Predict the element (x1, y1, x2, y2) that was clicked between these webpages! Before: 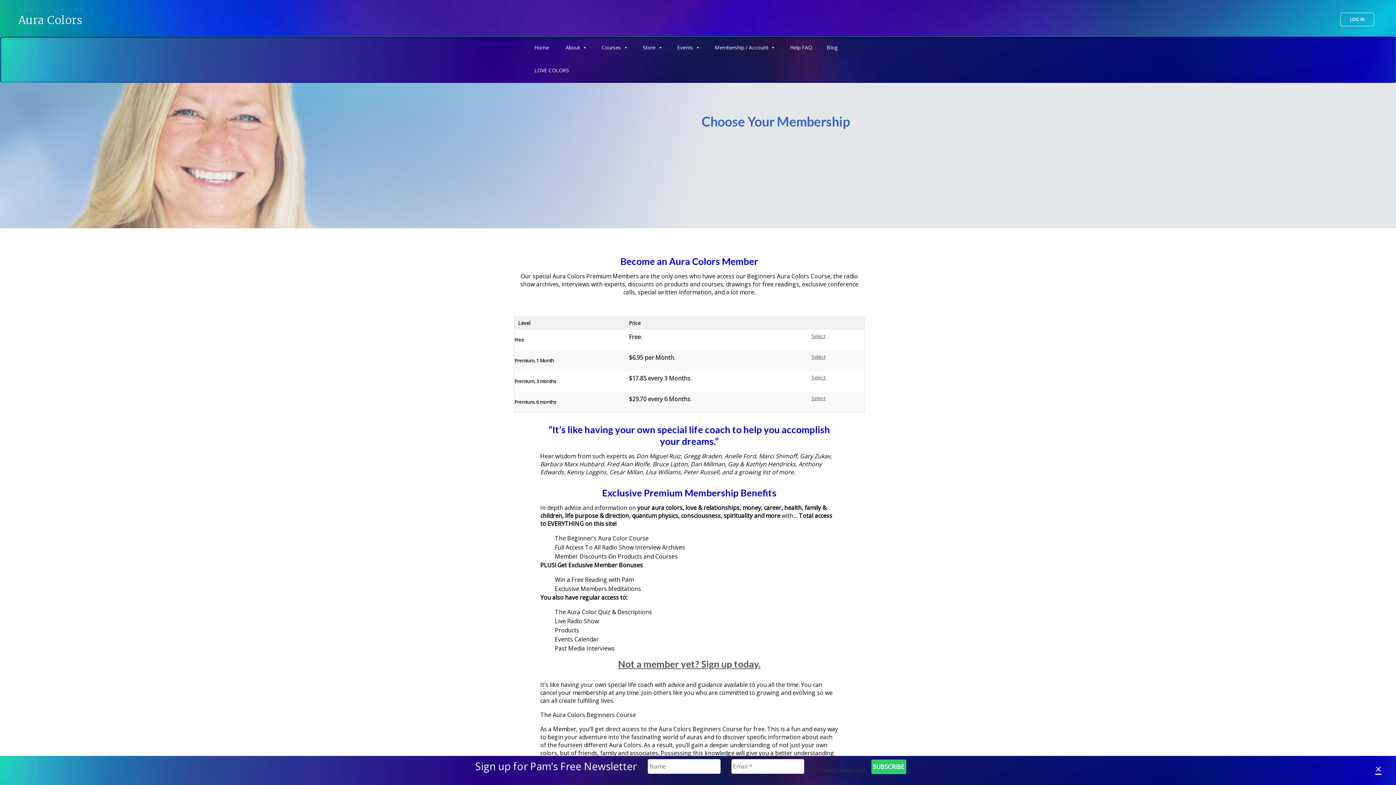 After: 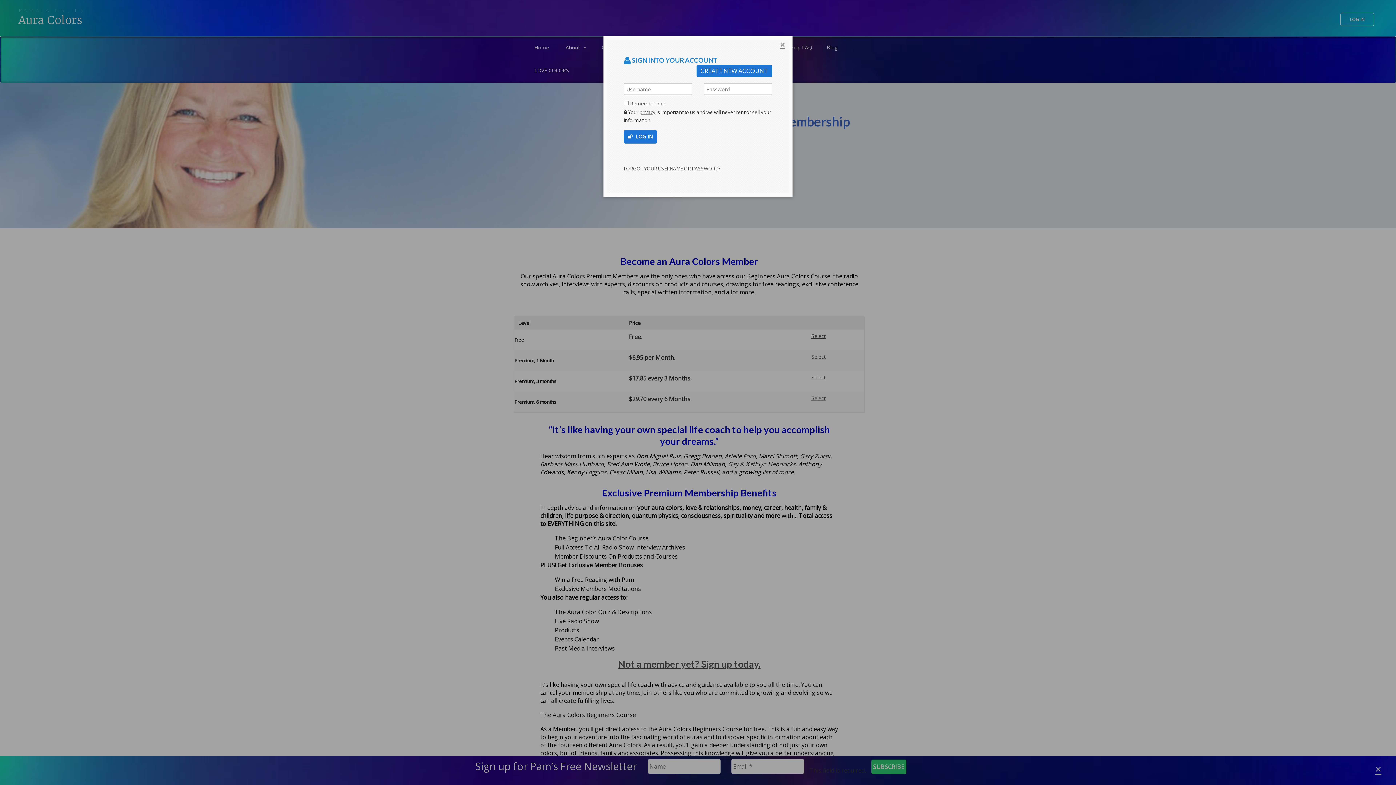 Action: label: LOG IN bbox: (1340, 12, 1374, 26)